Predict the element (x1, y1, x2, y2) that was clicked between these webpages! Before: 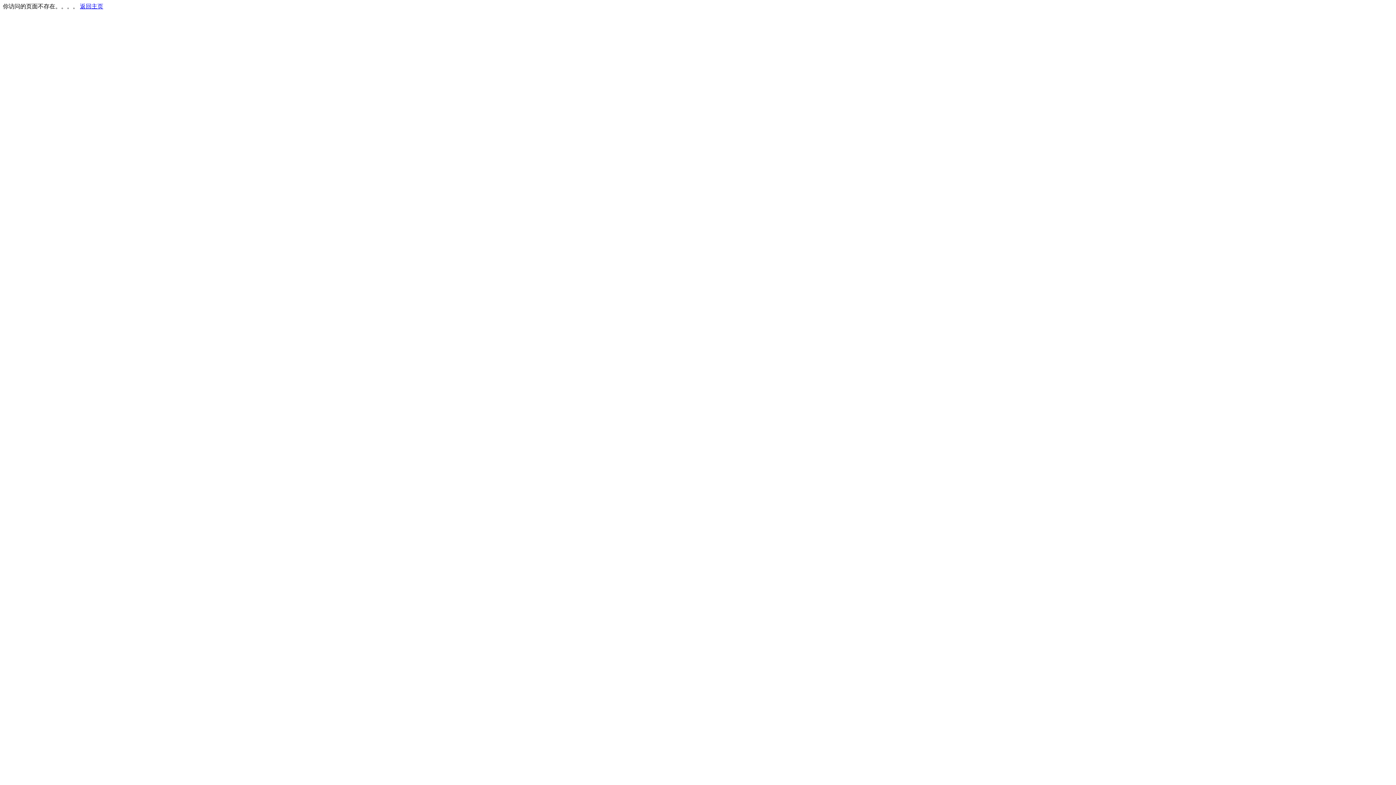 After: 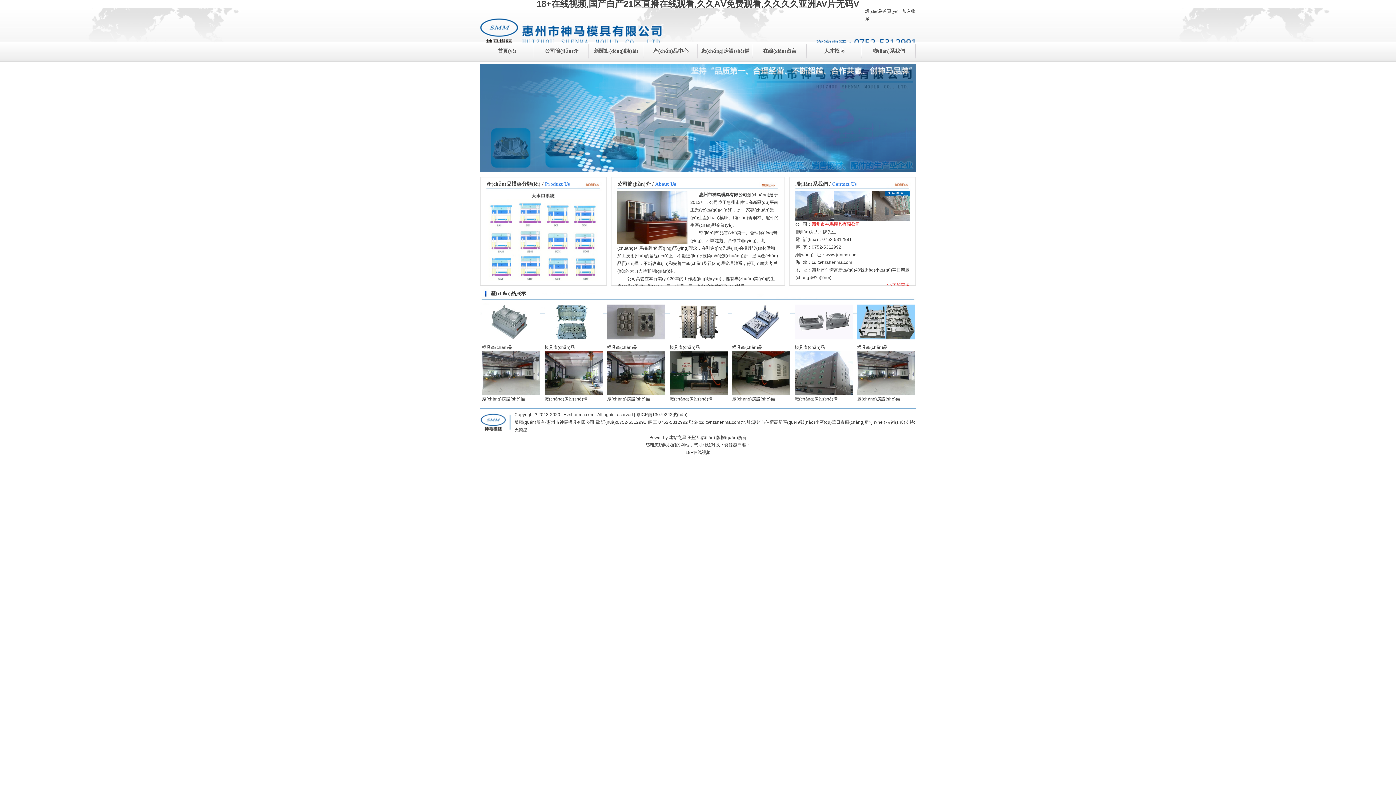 Action: bbox: (80, 3, 103, 9) label: 返回主页